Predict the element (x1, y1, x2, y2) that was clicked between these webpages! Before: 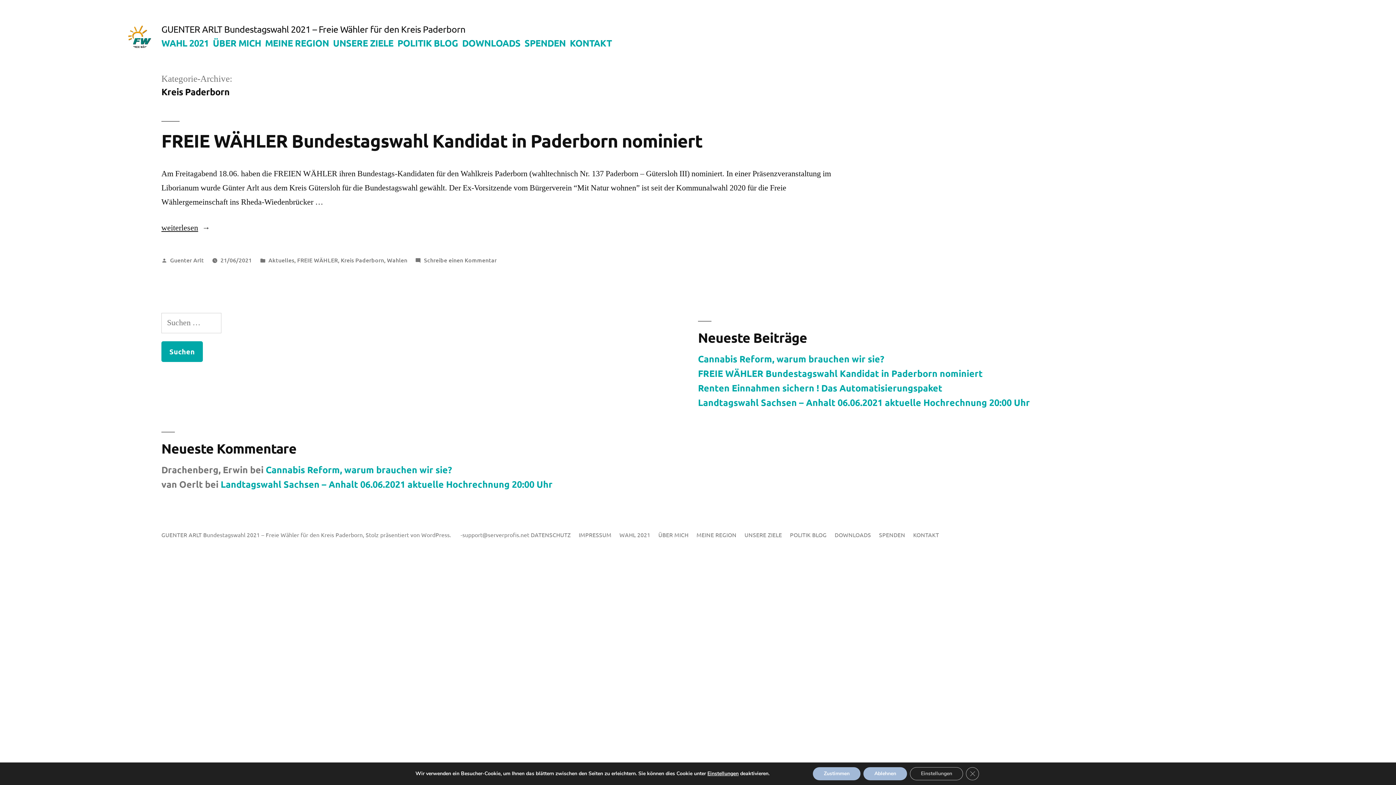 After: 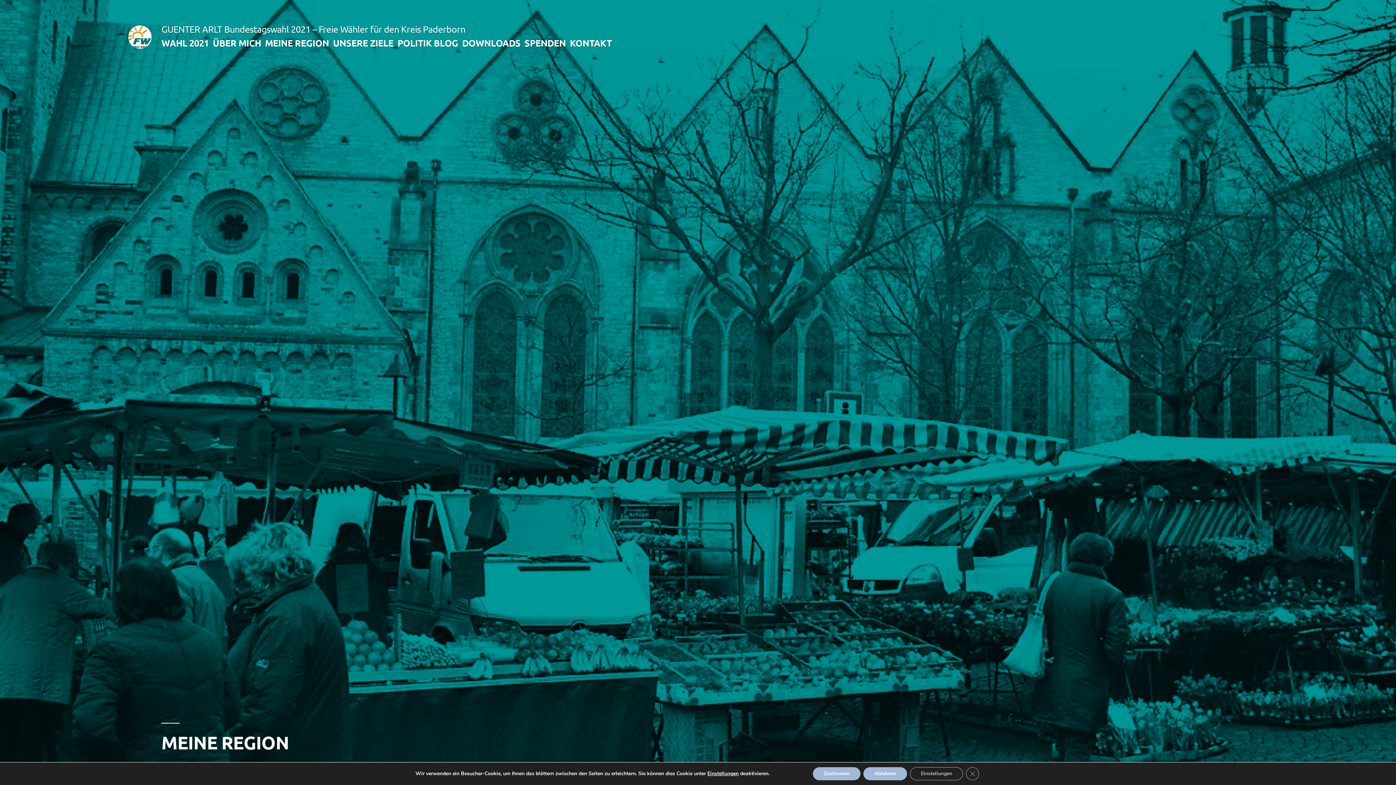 Action: bbox: (696, 531, 736, 538) label: MEINE REGION